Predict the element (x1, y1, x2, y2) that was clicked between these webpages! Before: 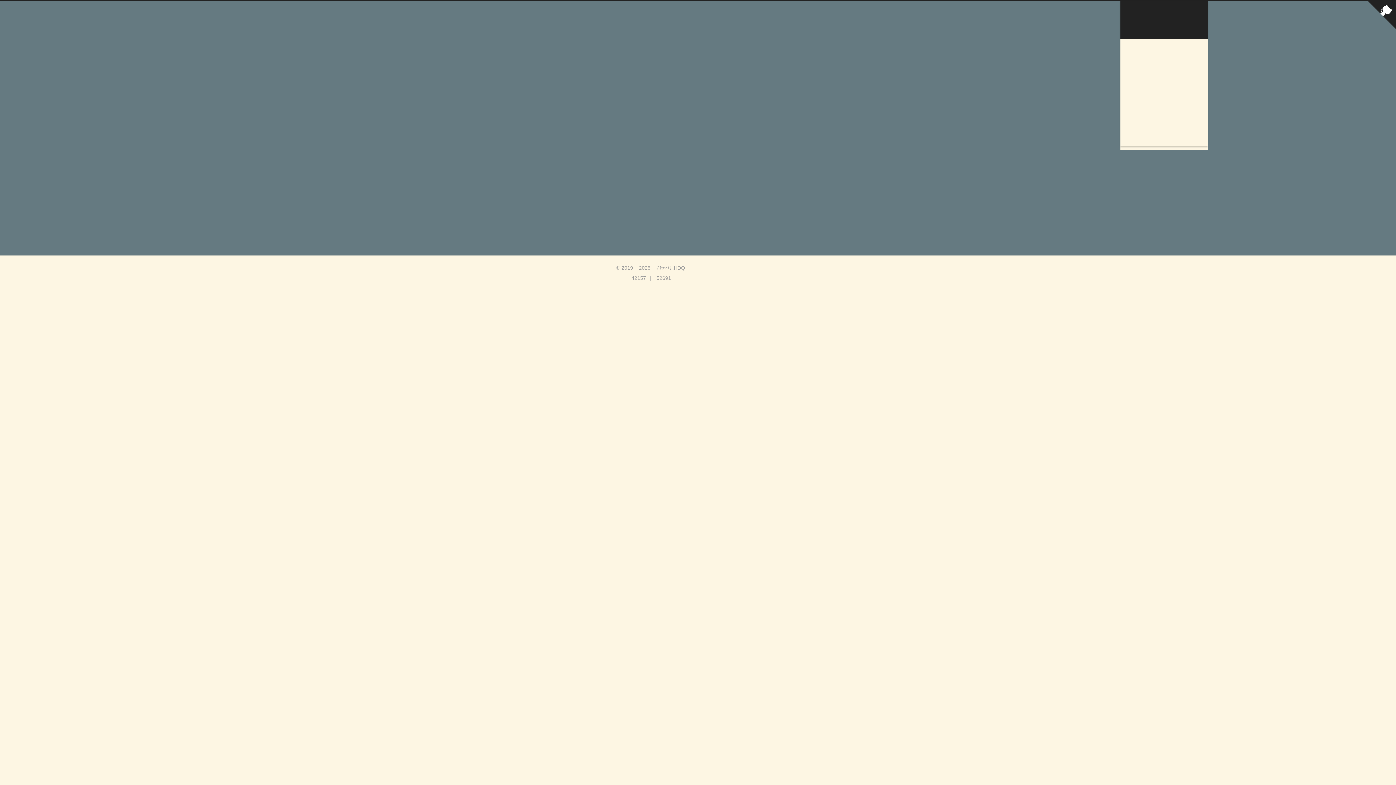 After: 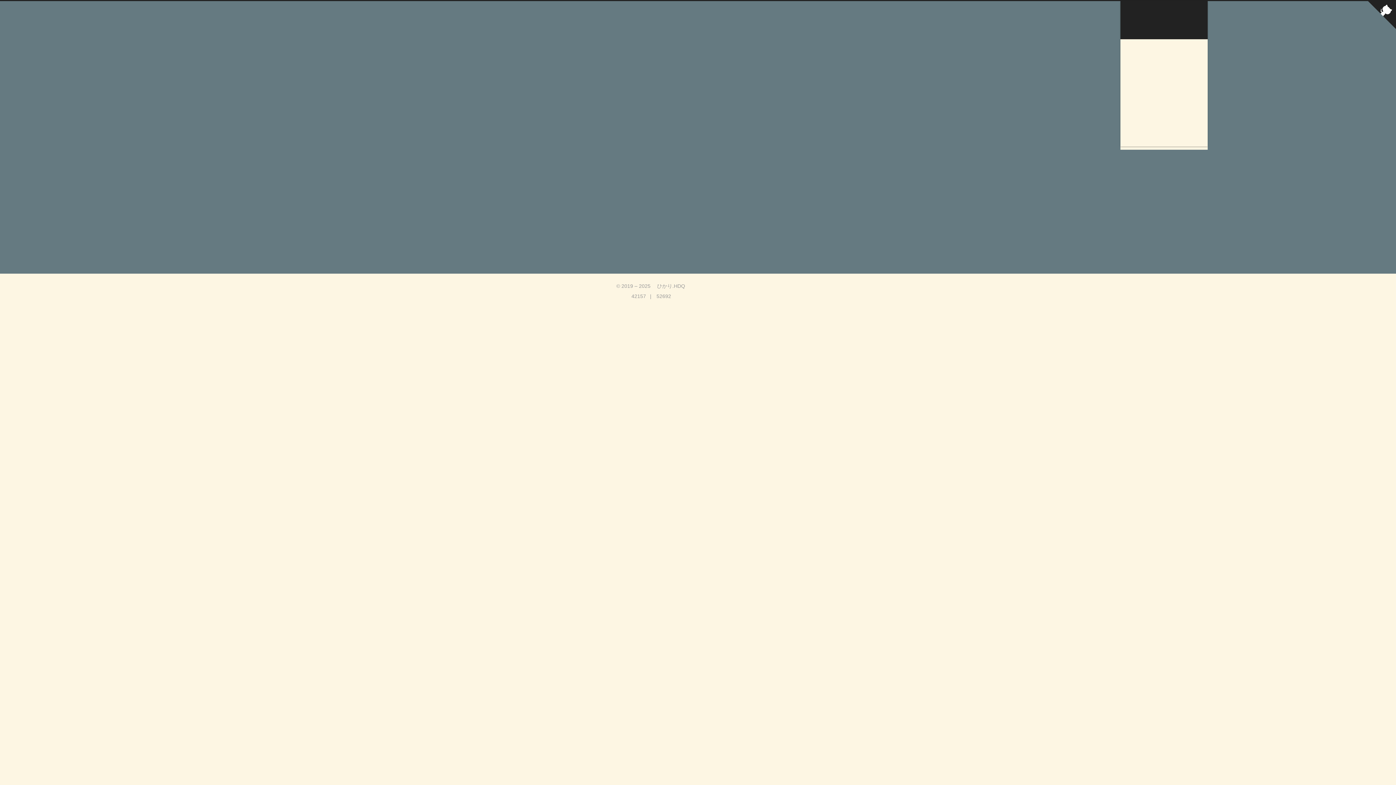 Action: label: 14
分类 bbox: (1159, 78, 1168, 93)